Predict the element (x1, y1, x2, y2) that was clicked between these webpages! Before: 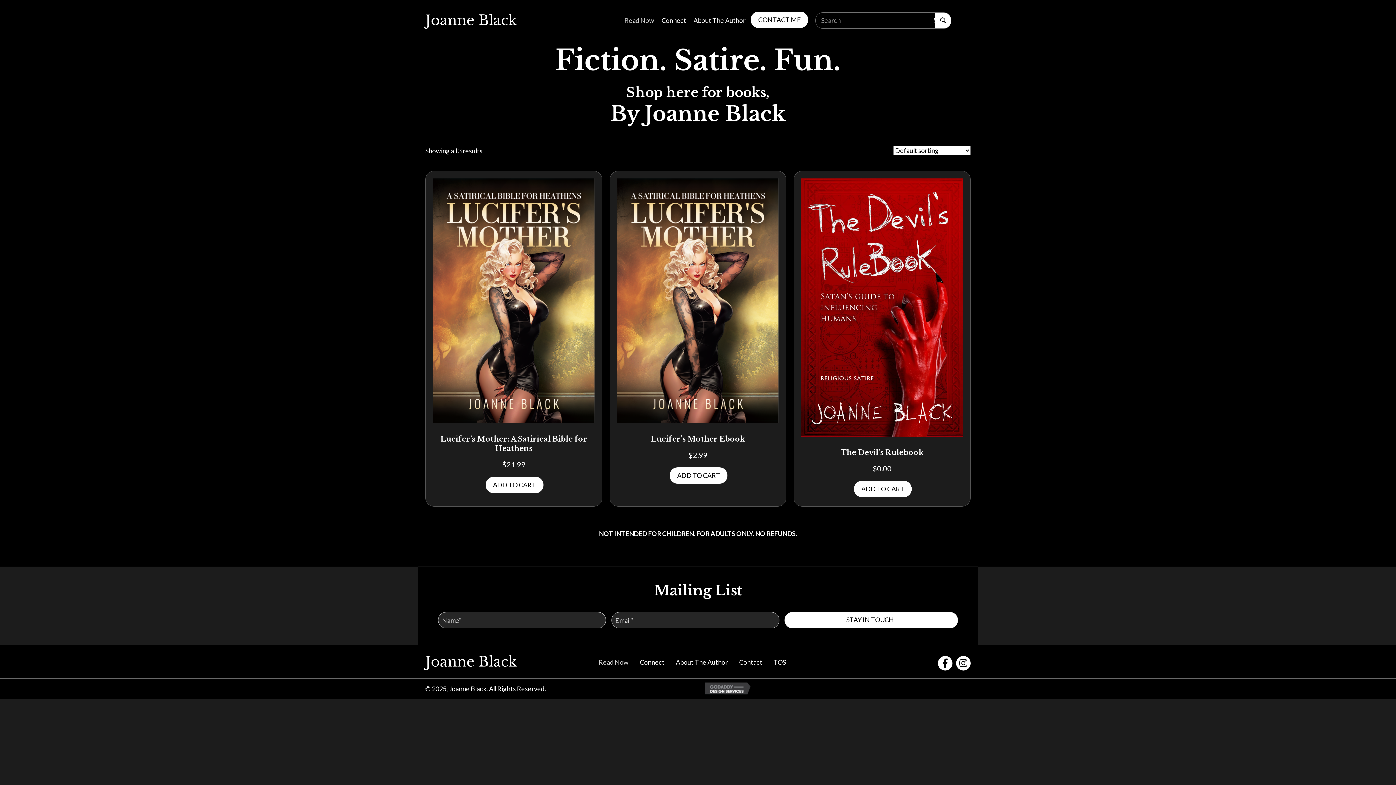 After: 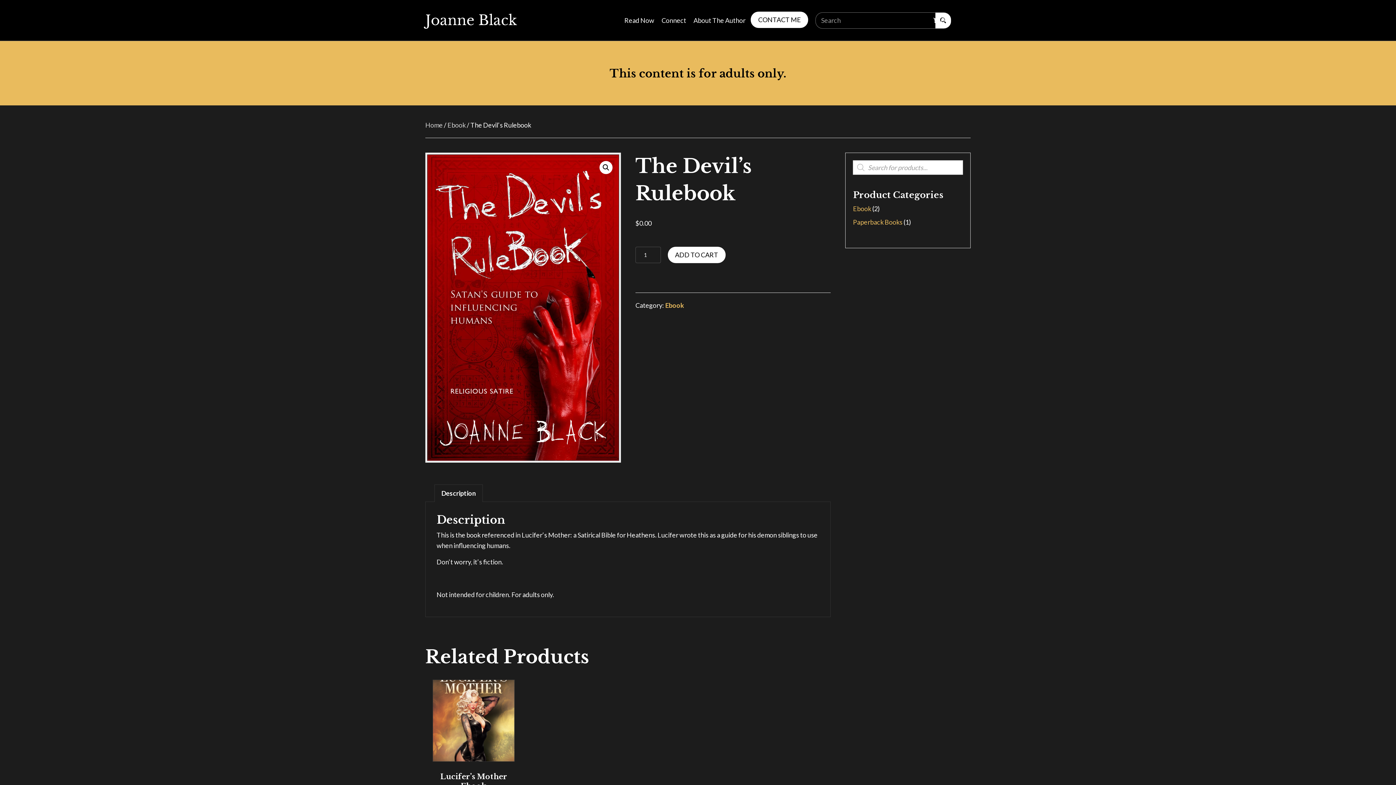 Action: bbox: (801, 303, 963, 311)